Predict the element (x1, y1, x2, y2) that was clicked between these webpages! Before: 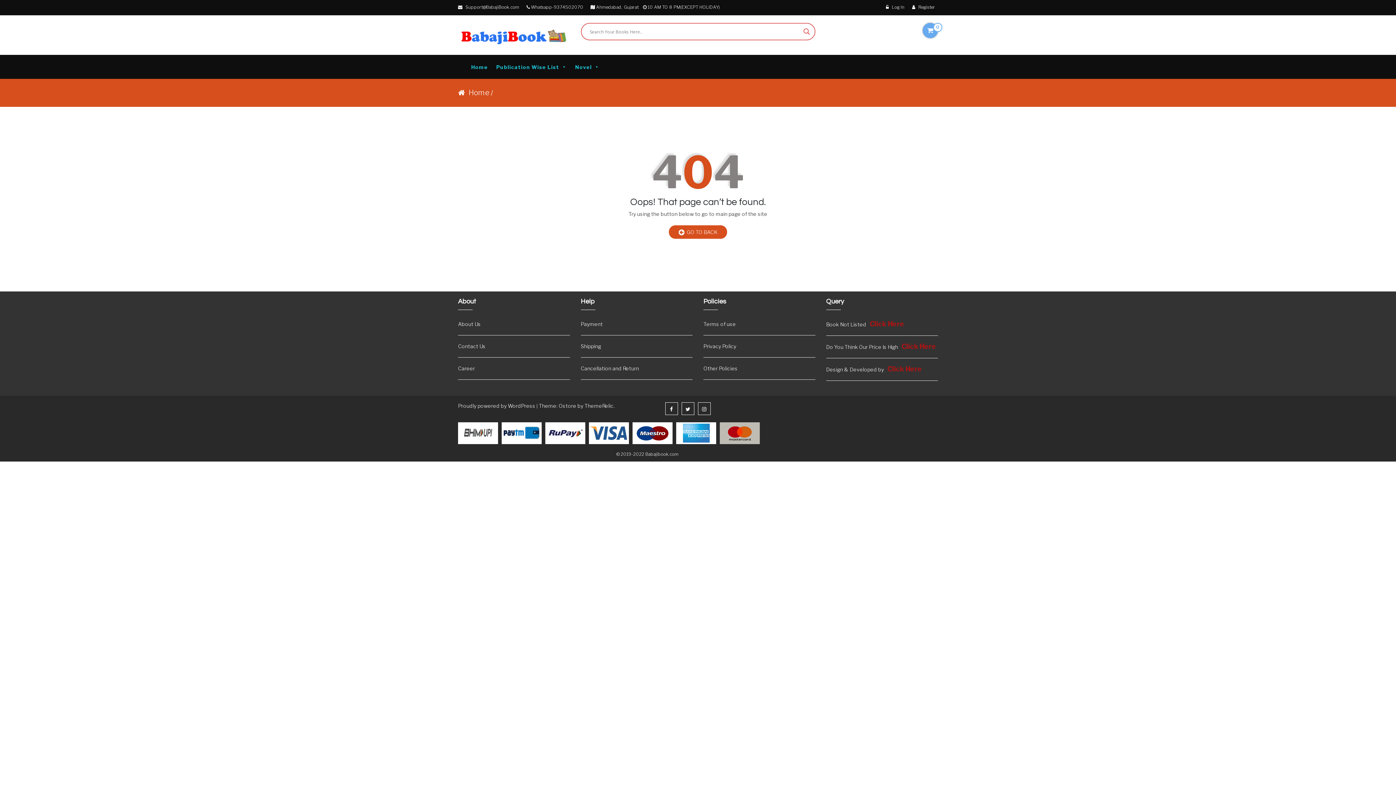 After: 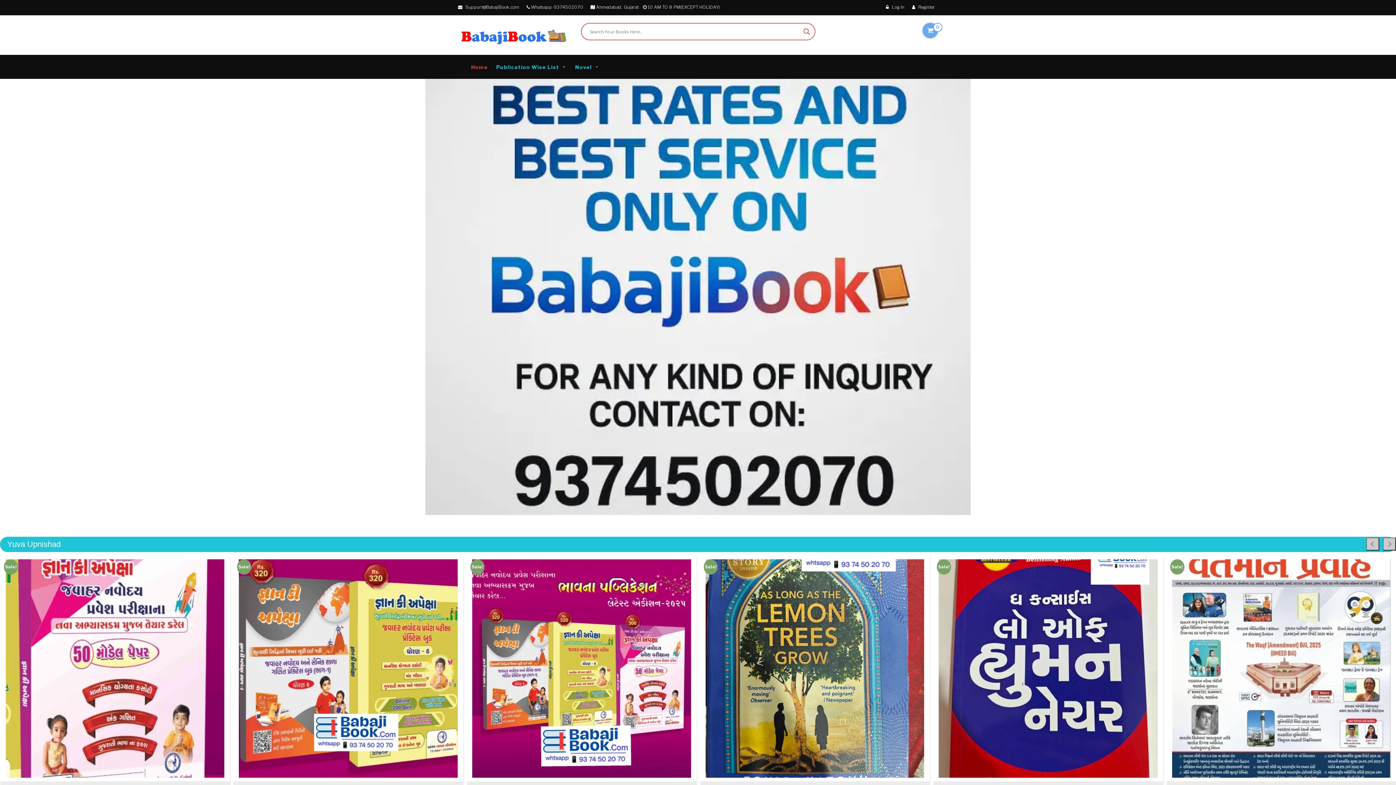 Action: bbox: (458, 32, 570, 38)